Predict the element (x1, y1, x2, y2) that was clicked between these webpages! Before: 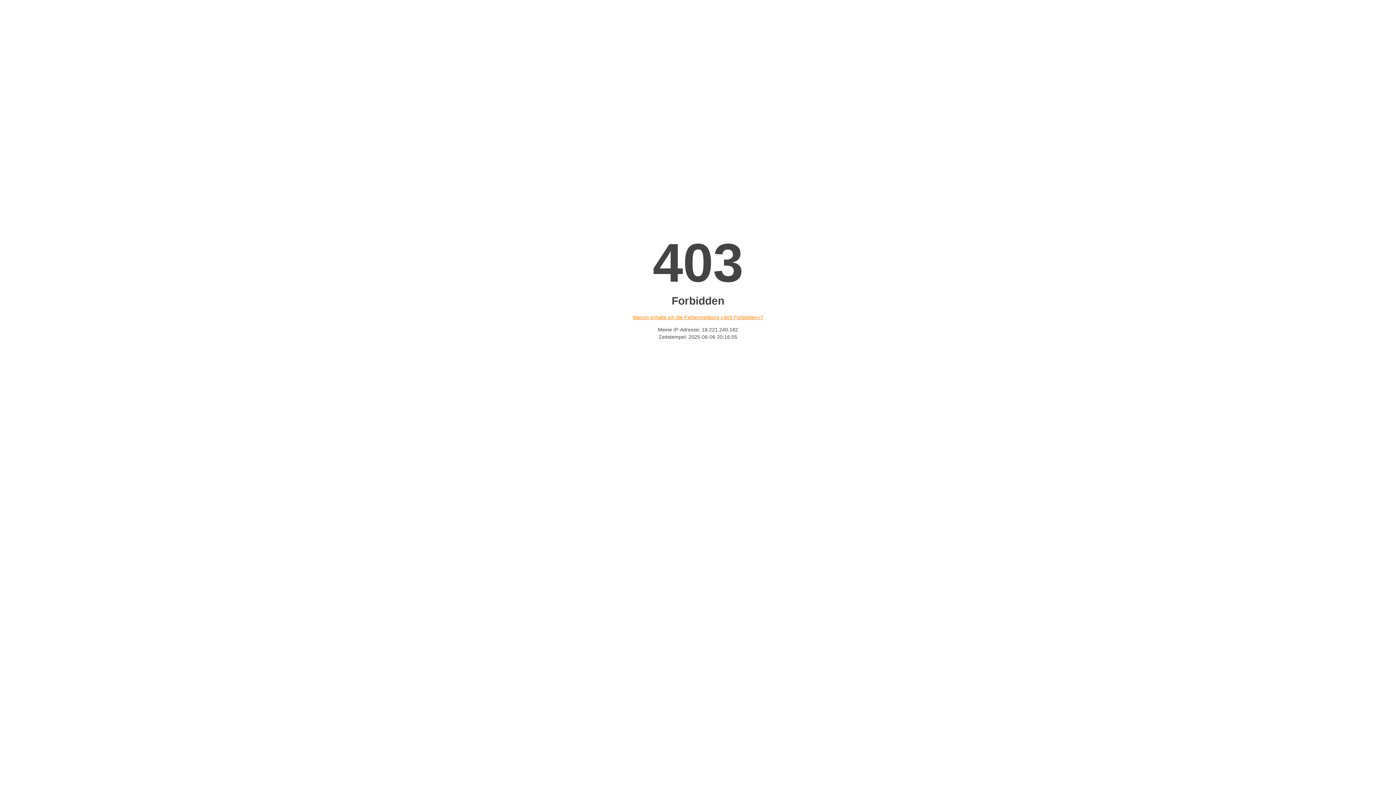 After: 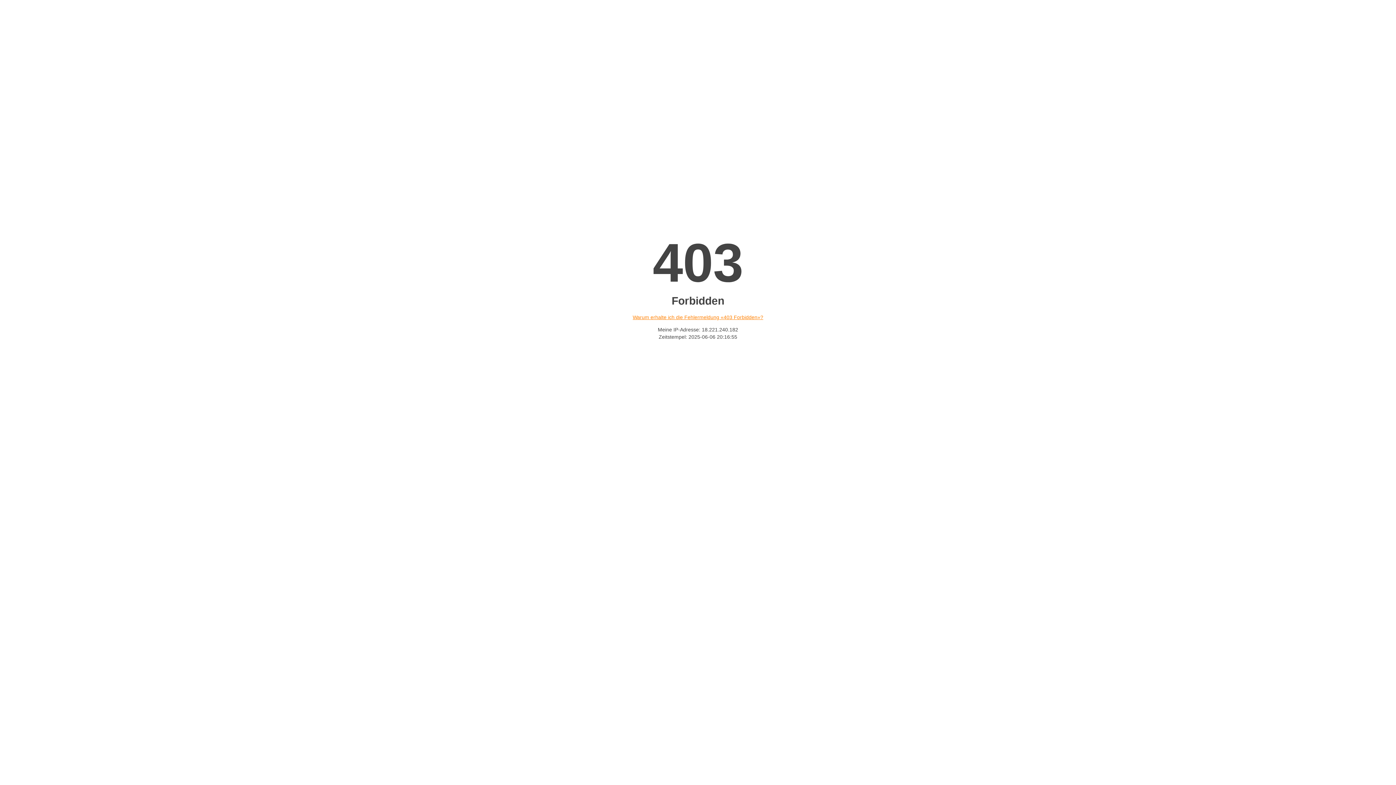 Action: label: Warum erhalte ich die Fehlermeldung «403 Forbidden»? bbox: (632, 314, 763, 320)